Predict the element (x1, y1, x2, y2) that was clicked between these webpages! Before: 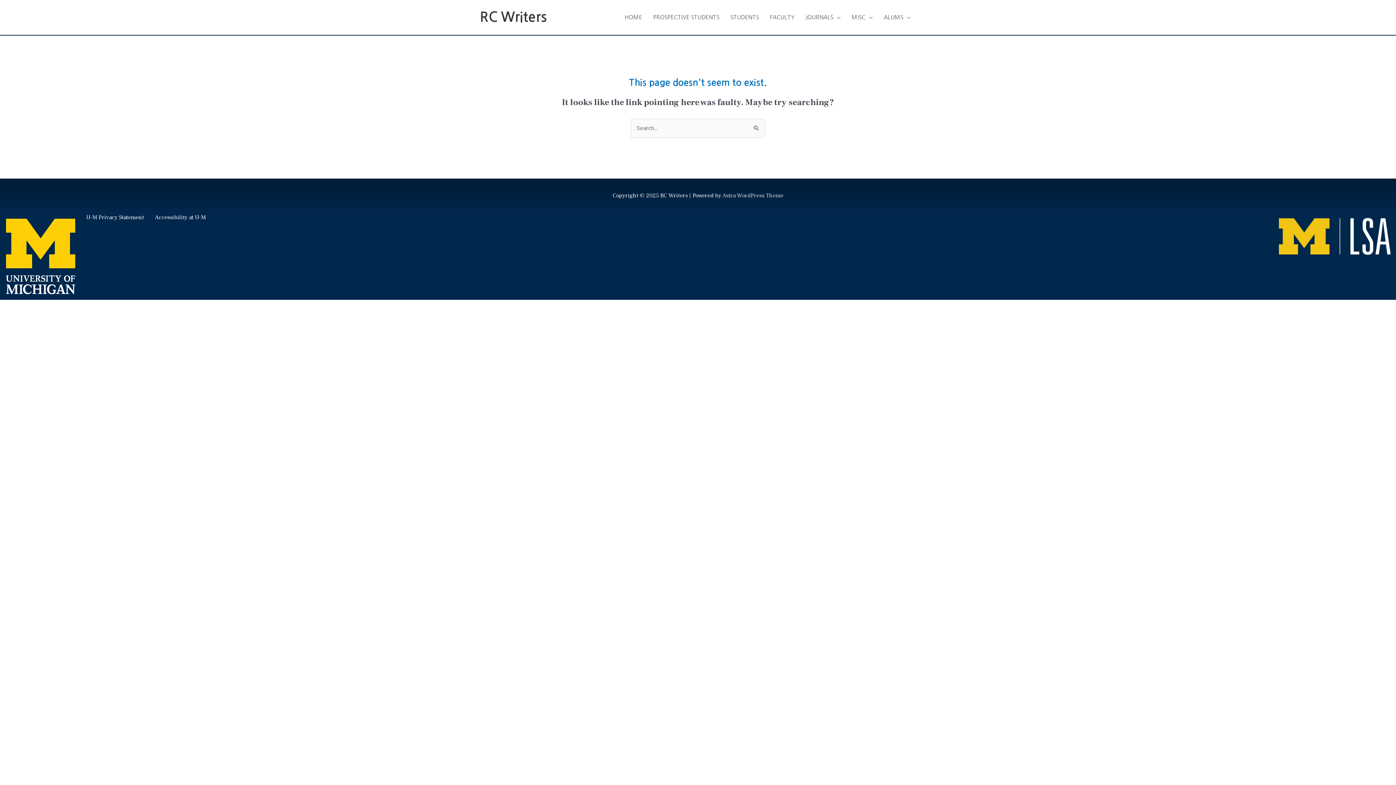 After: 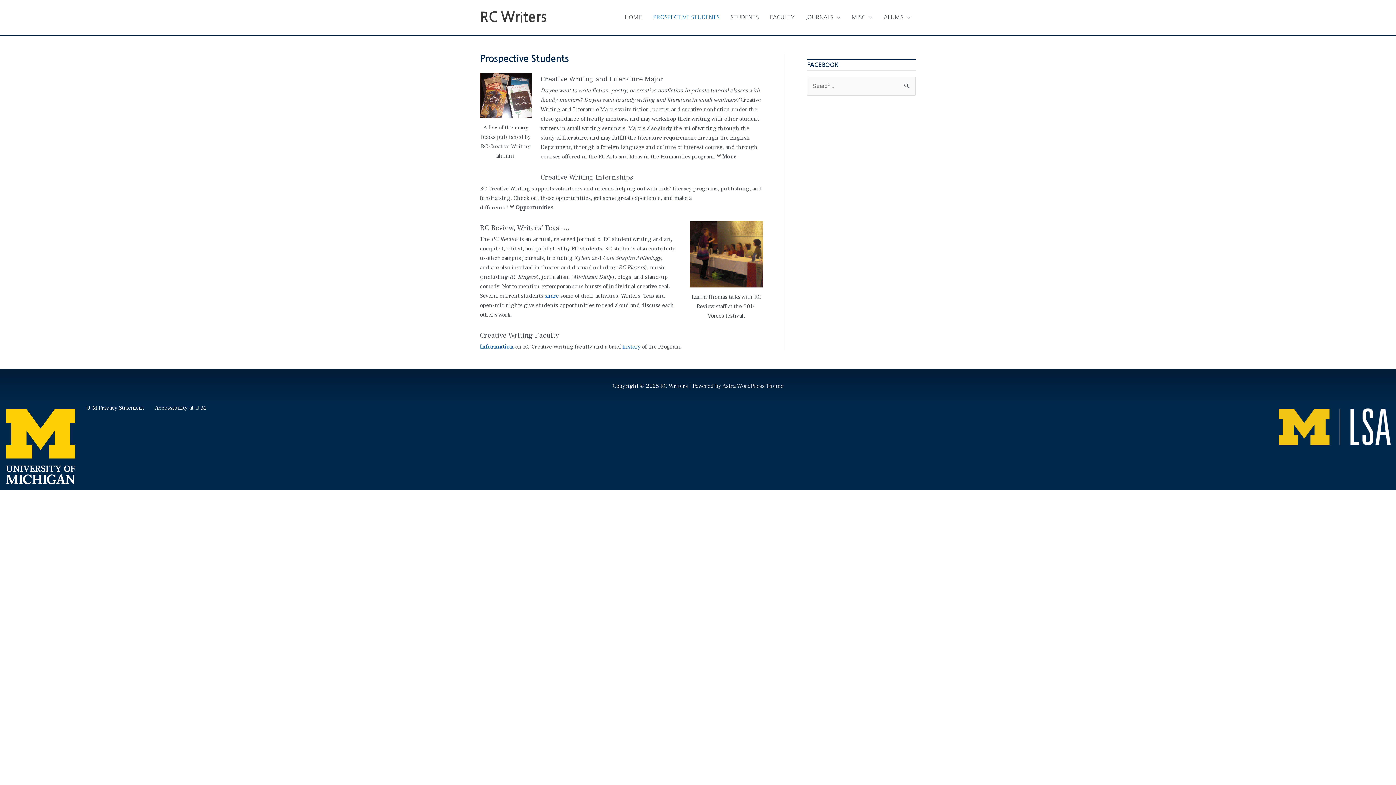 Action: label: PROSPECTIVE STUDENTS bbox: (647, 6, 725, 28)